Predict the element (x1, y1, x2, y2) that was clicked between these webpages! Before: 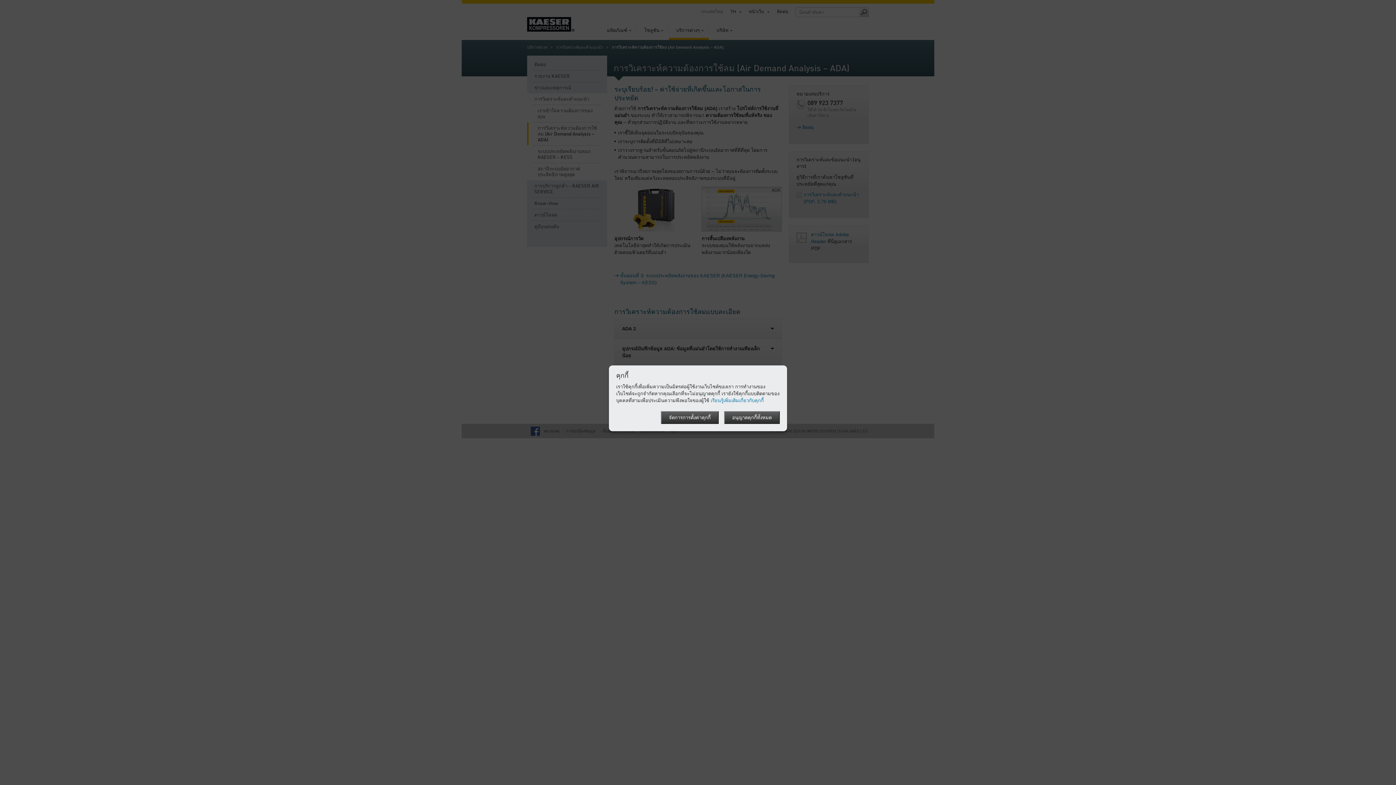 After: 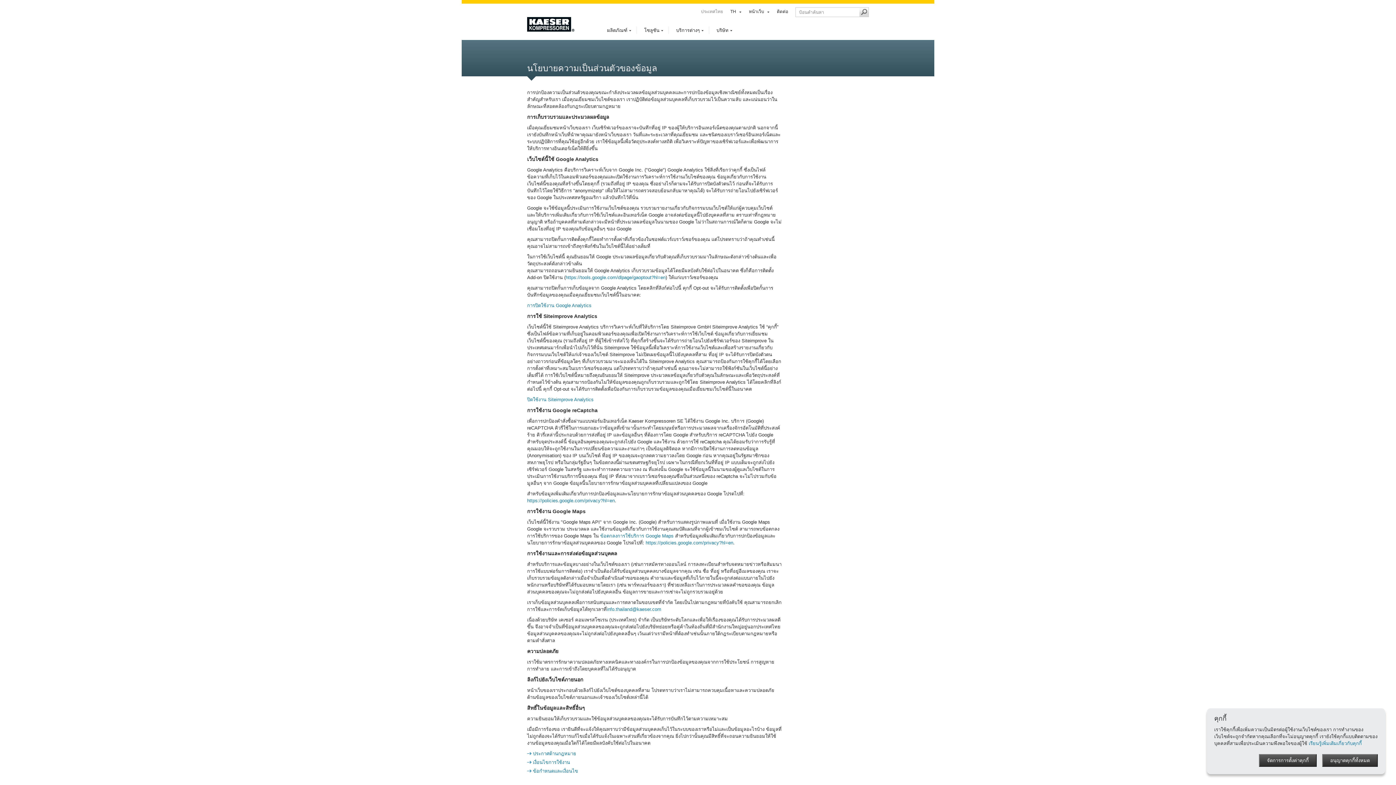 Action: bbox: (710, 398, 764, 403) label: เรียนรู้เพิ่มเติมเกี่ยวกับคุกกี้